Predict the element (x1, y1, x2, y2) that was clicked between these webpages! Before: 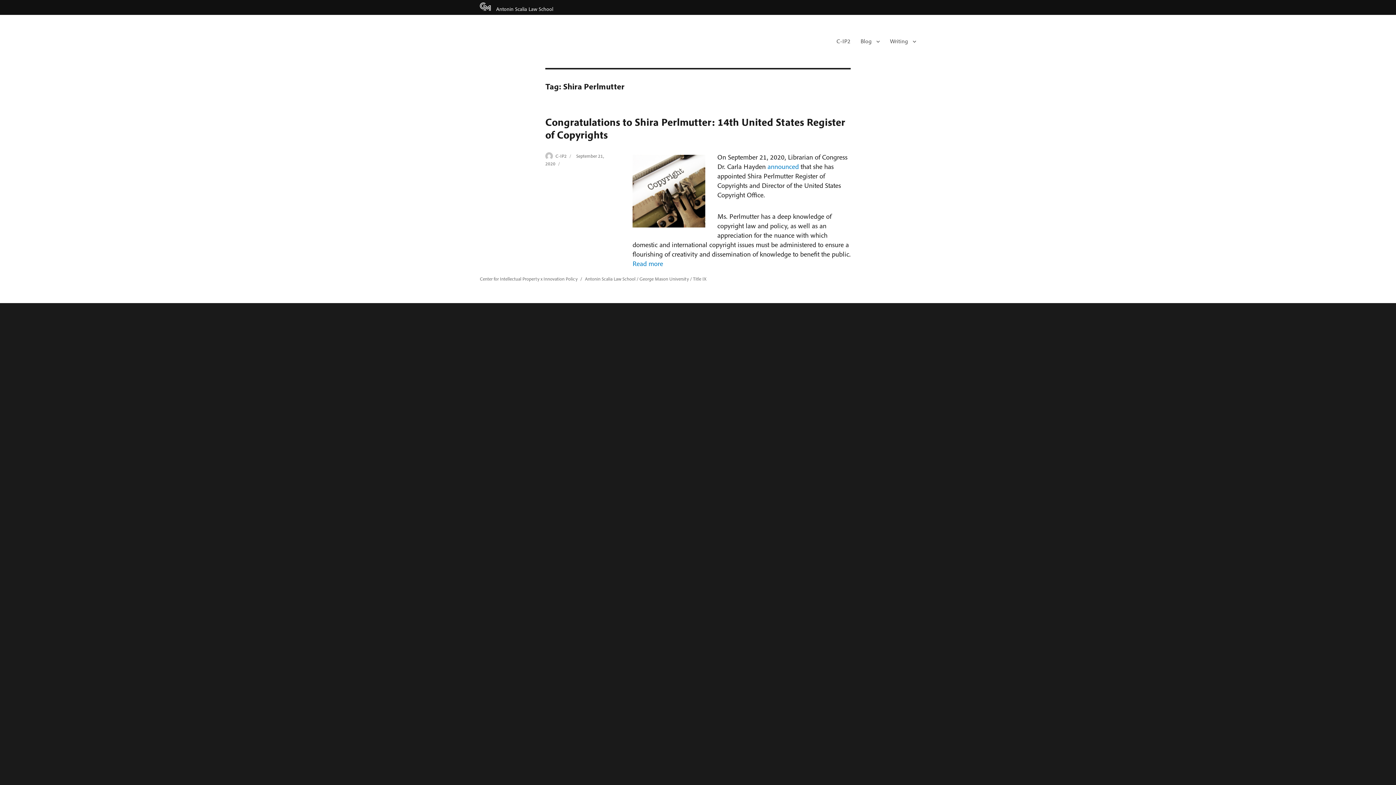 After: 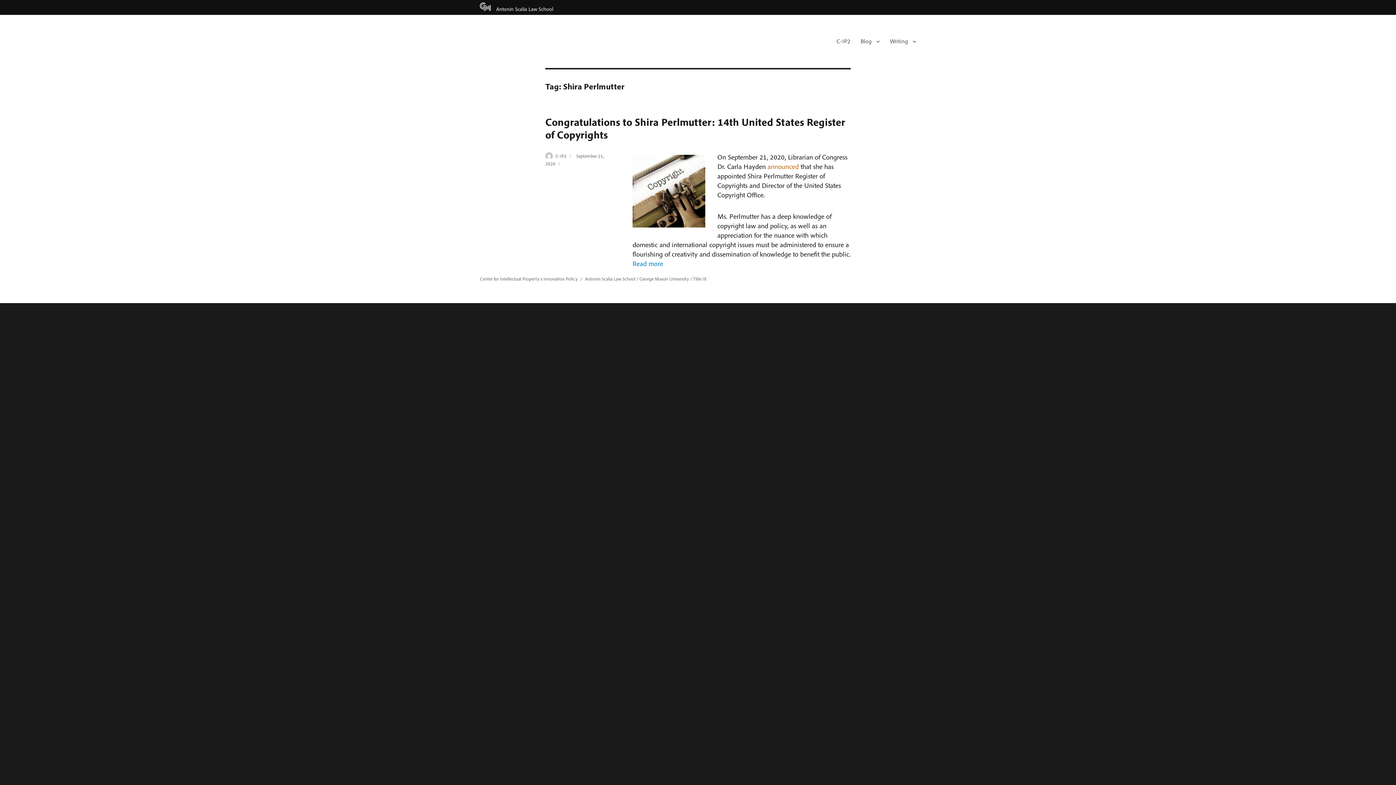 Action: bbox: (767, 162, 799, 170) label: announced